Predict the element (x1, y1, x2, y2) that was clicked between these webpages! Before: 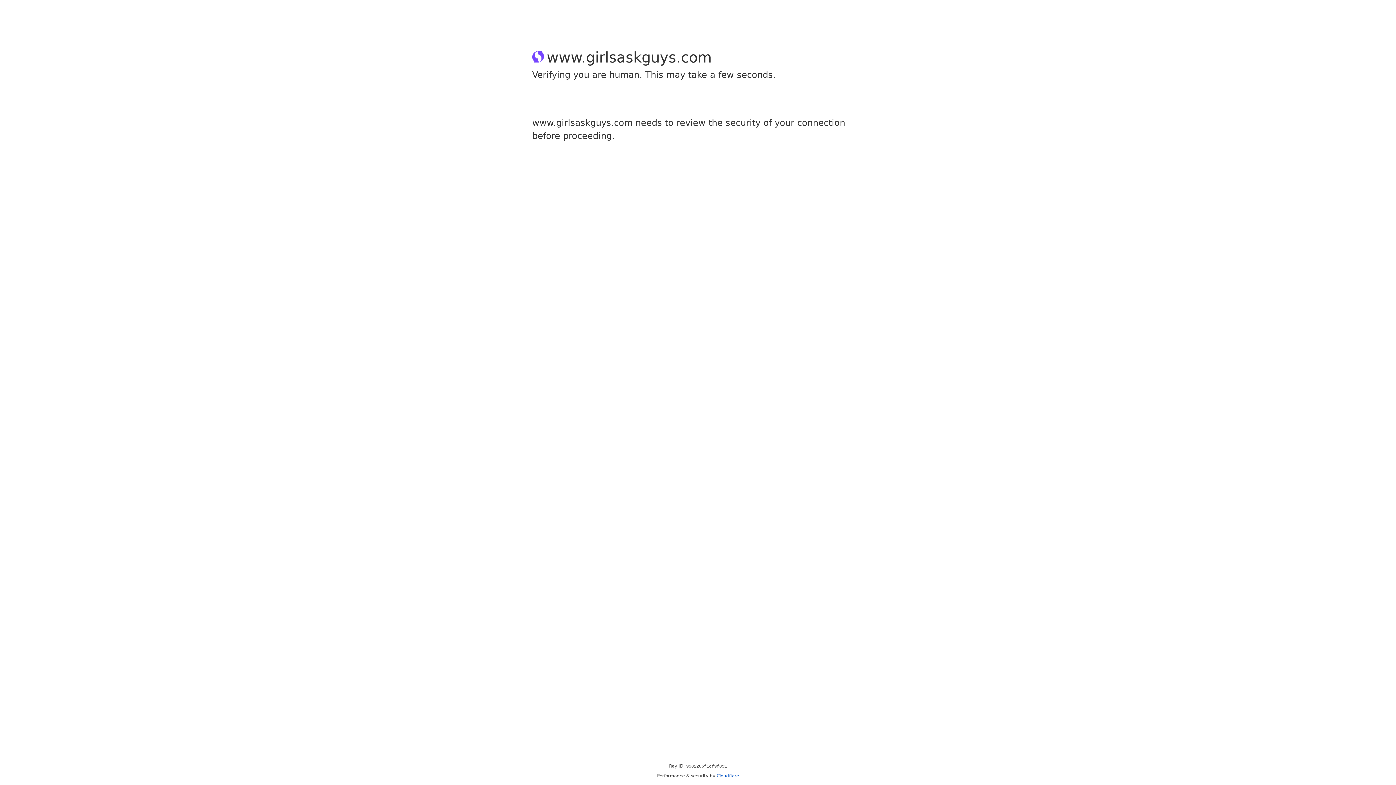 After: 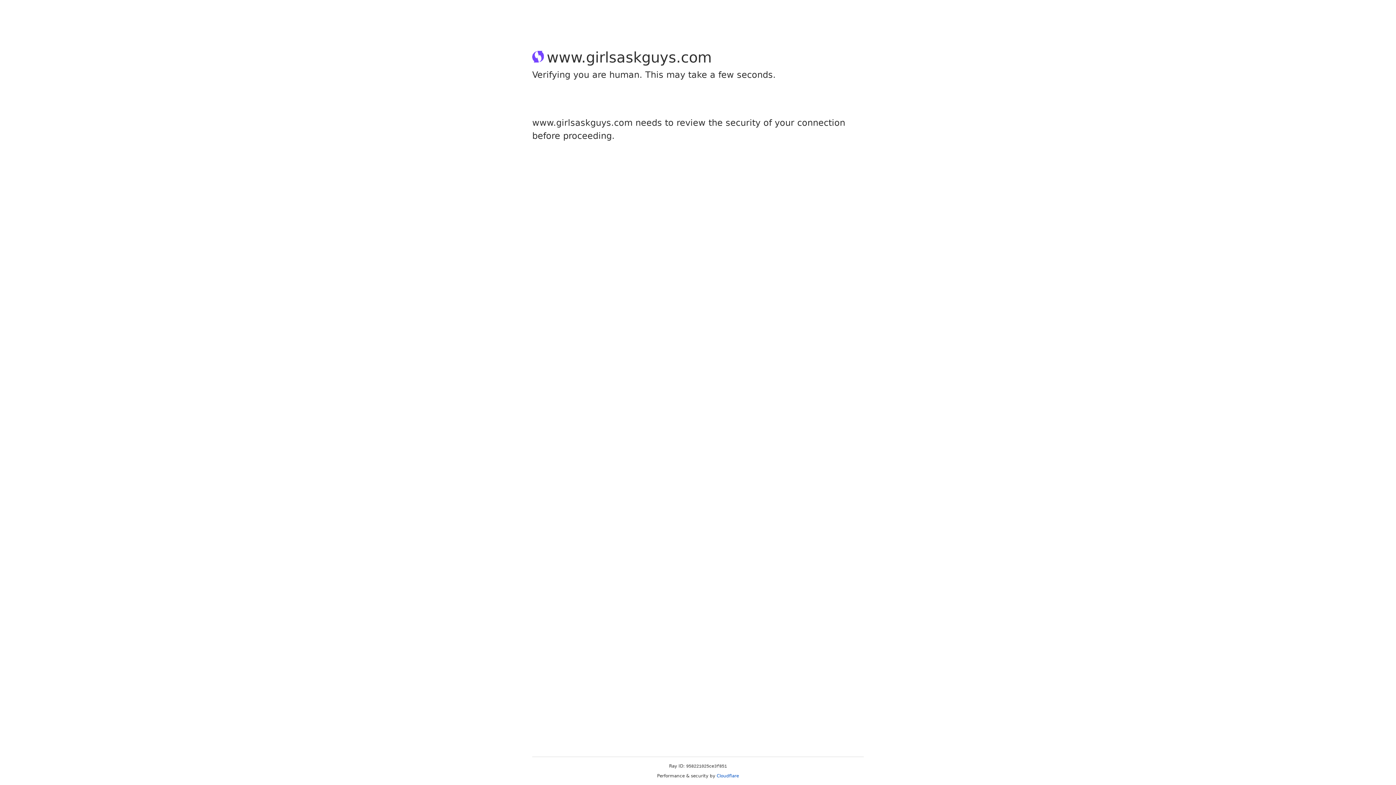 Action: label: Cloudflare bbox: (716, 773, 739, 778)